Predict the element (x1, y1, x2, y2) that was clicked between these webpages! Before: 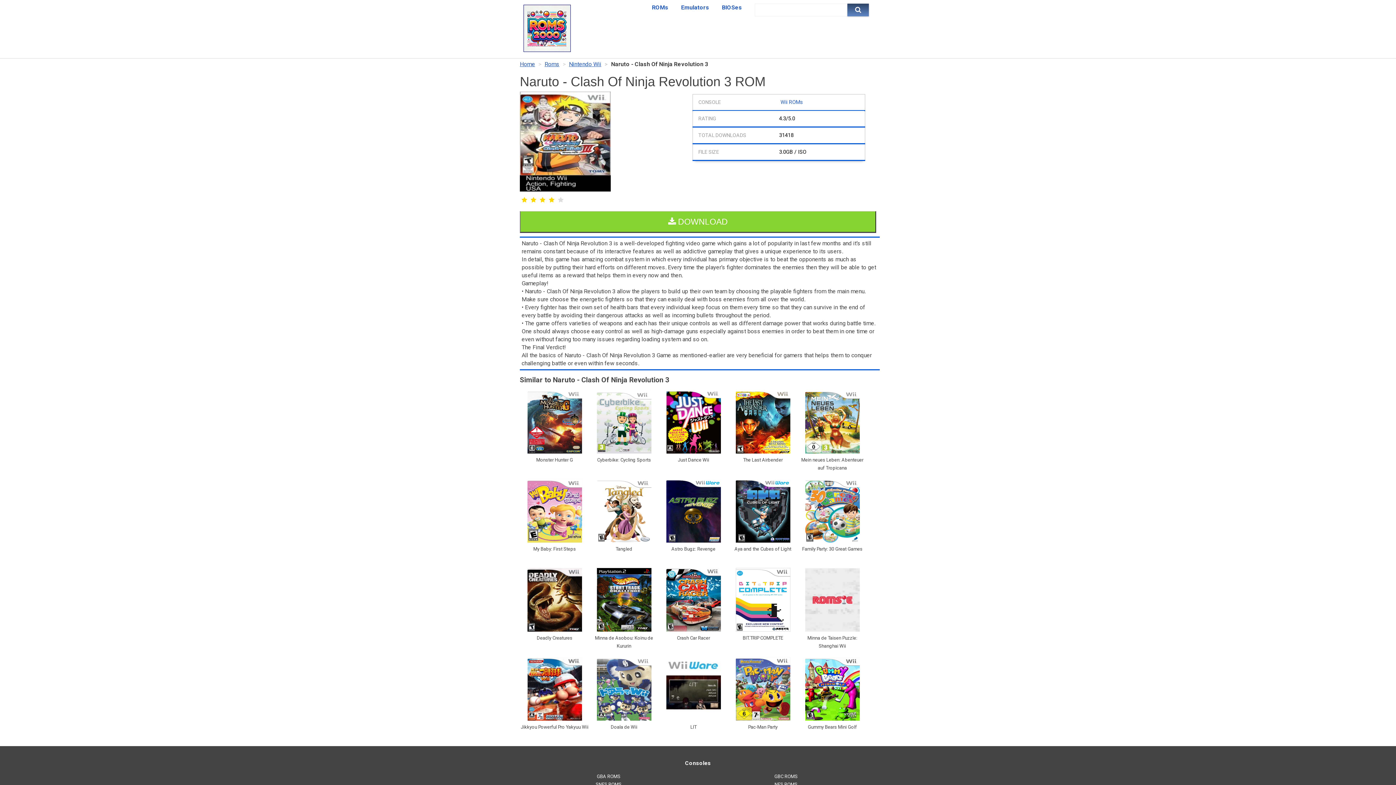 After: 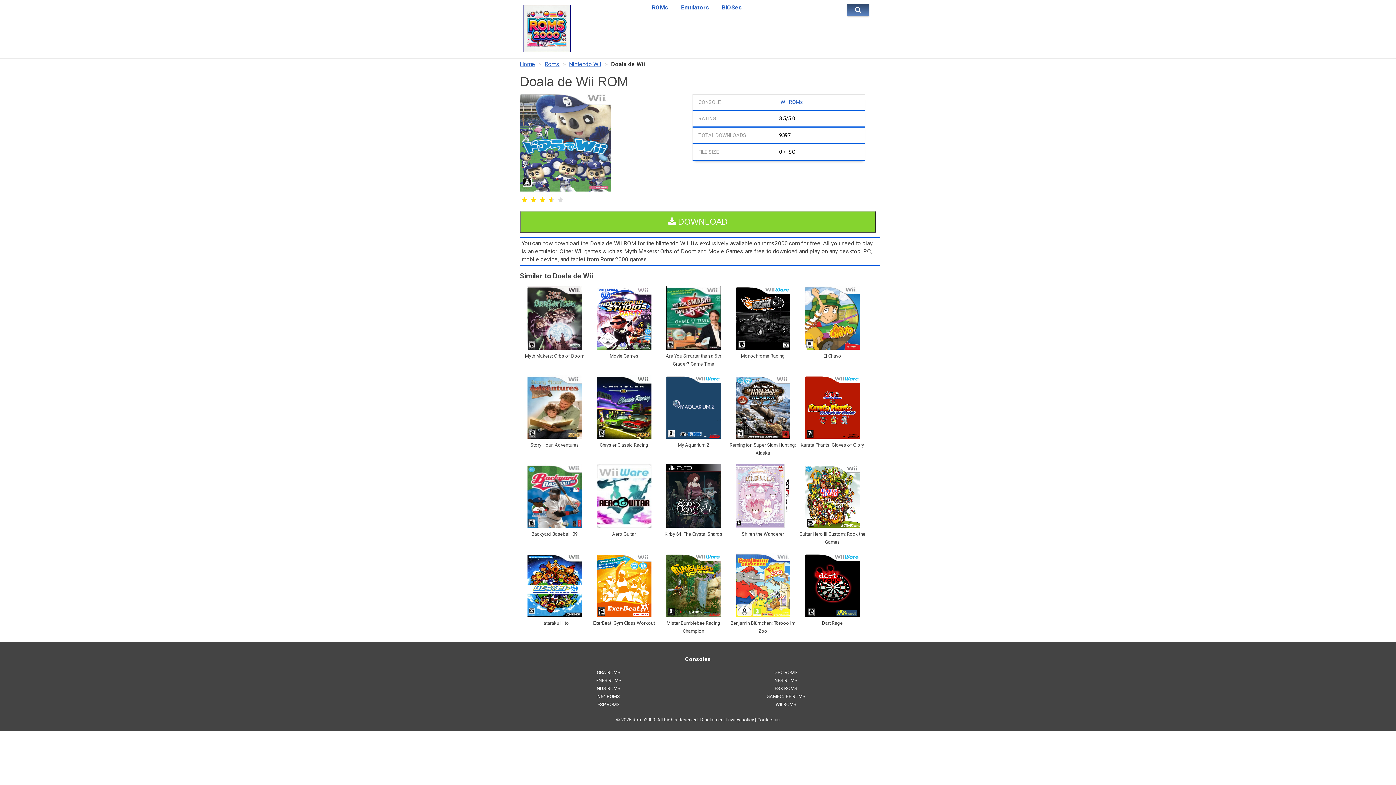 Action: bbox: (596, 716, 651, 722)